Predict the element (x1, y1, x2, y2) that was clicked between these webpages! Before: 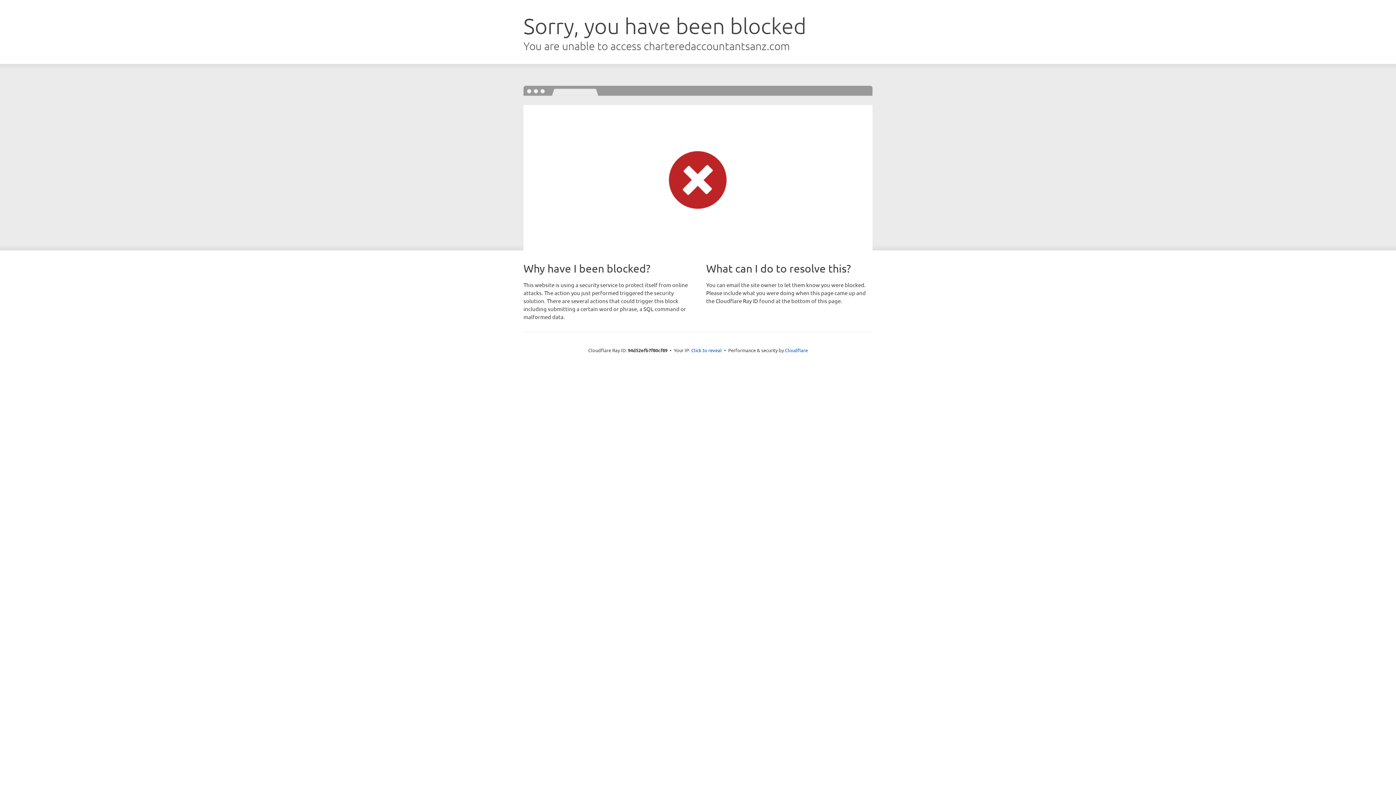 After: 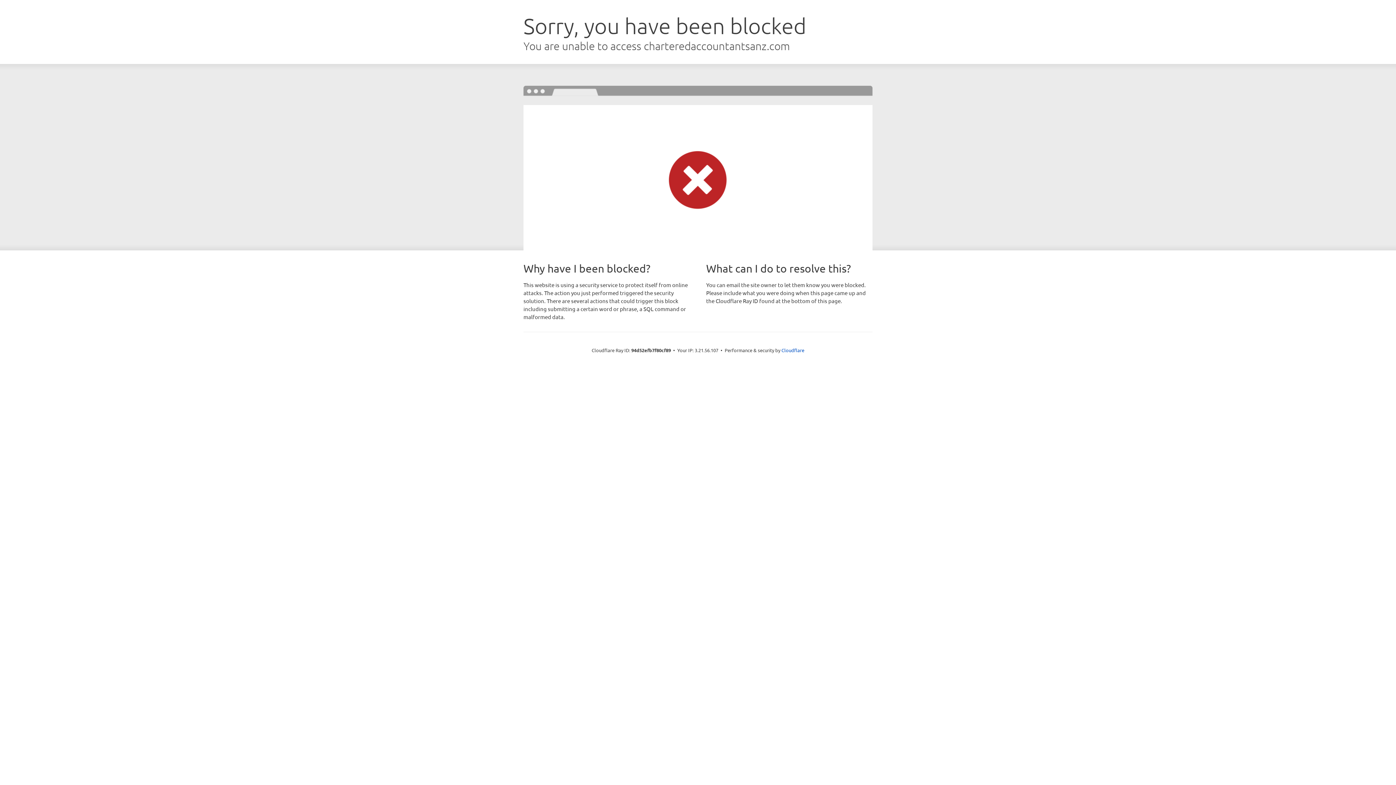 Action: label: Click to reveal bbox: (691, 346, 722, 353)